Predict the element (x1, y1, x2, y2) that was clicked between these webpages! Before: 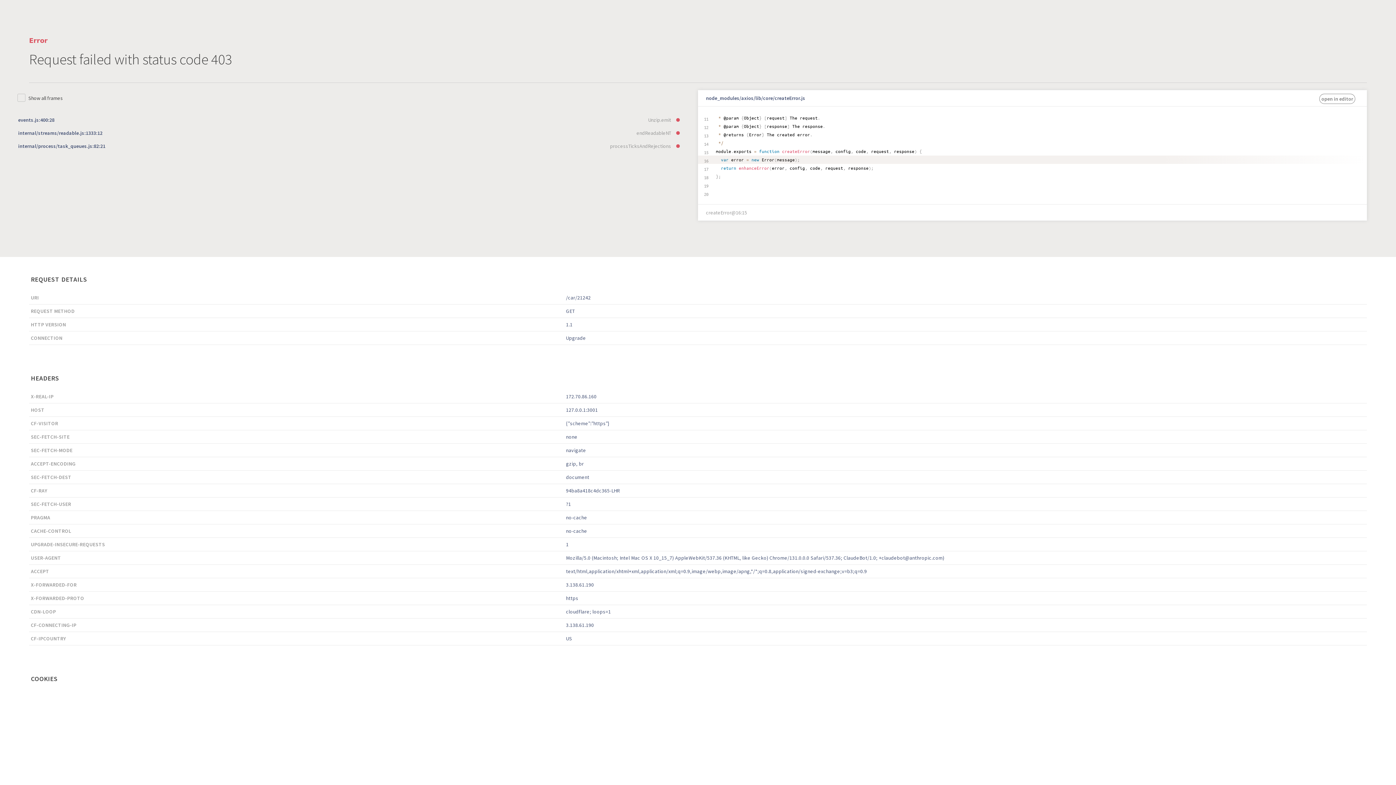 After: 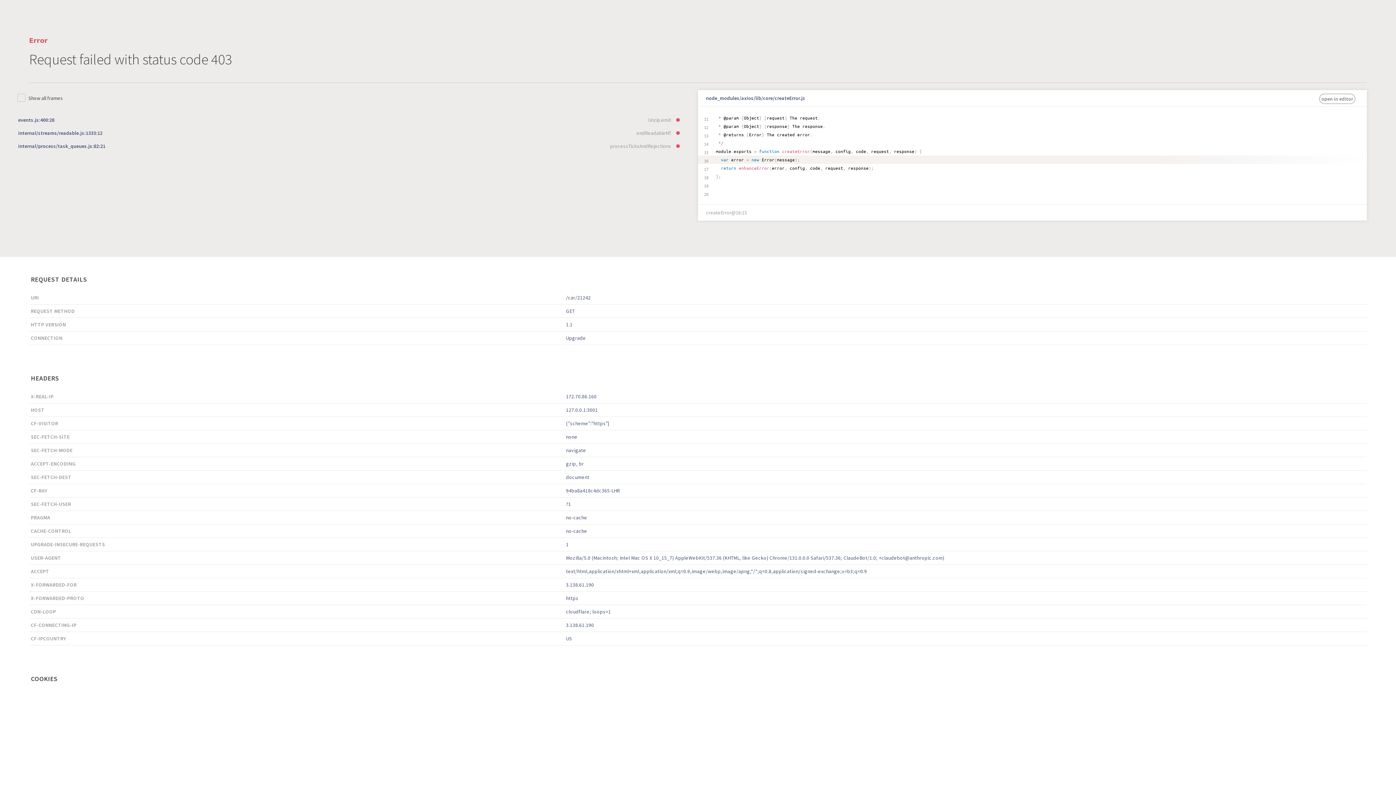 Action: label: open in editor bbox: (1319, 93, 1355, 104)